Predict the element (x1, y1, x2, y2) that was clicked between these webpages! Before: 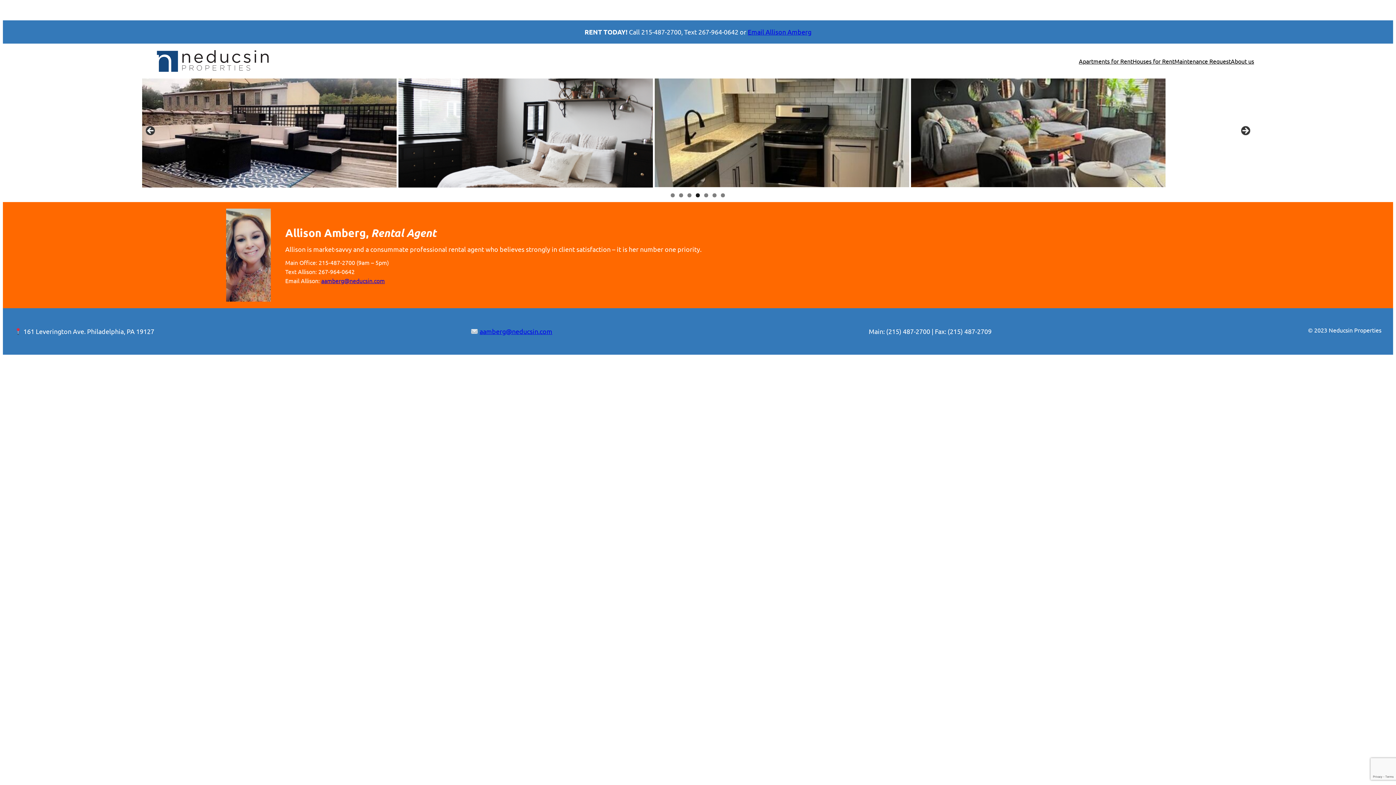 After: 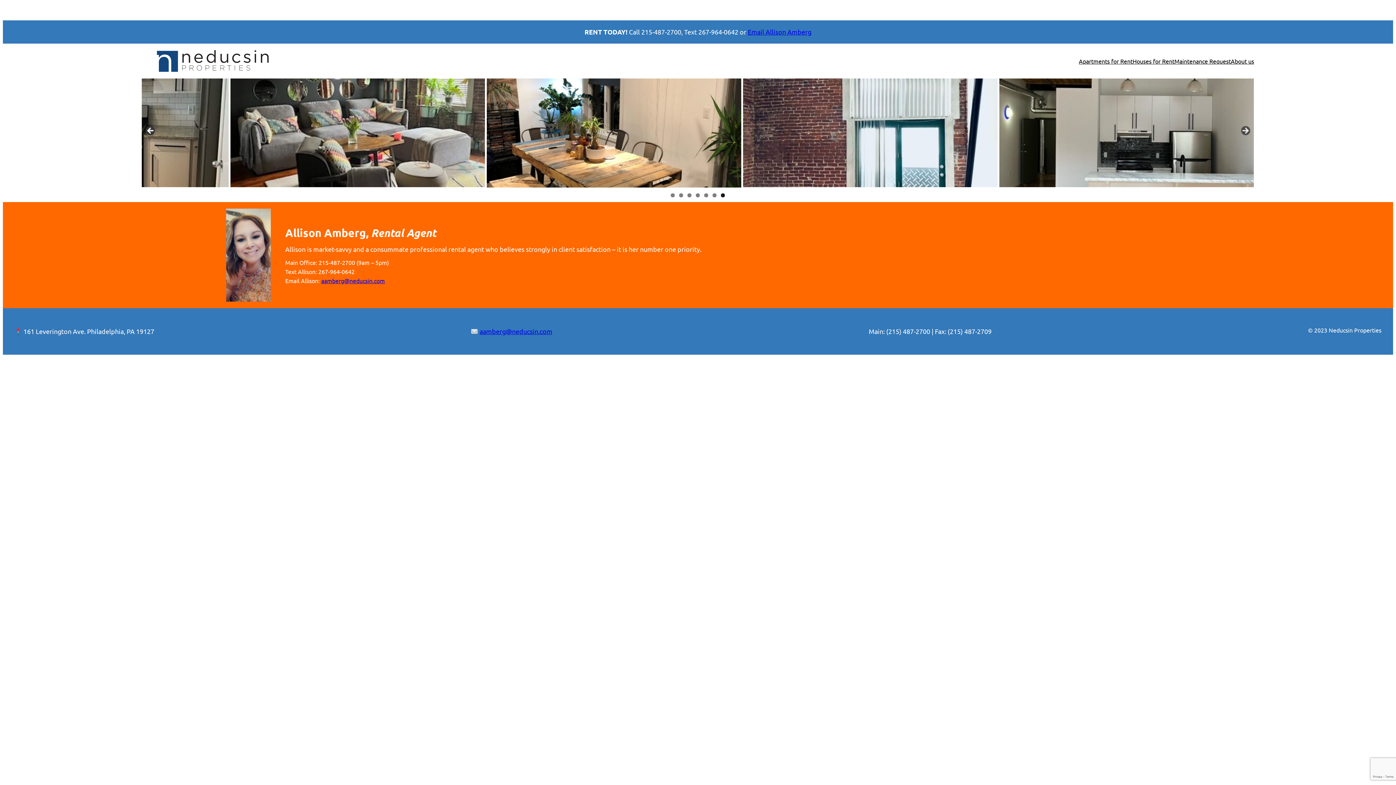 Action: bbox: (145, 125, 156, 136) label: Previous